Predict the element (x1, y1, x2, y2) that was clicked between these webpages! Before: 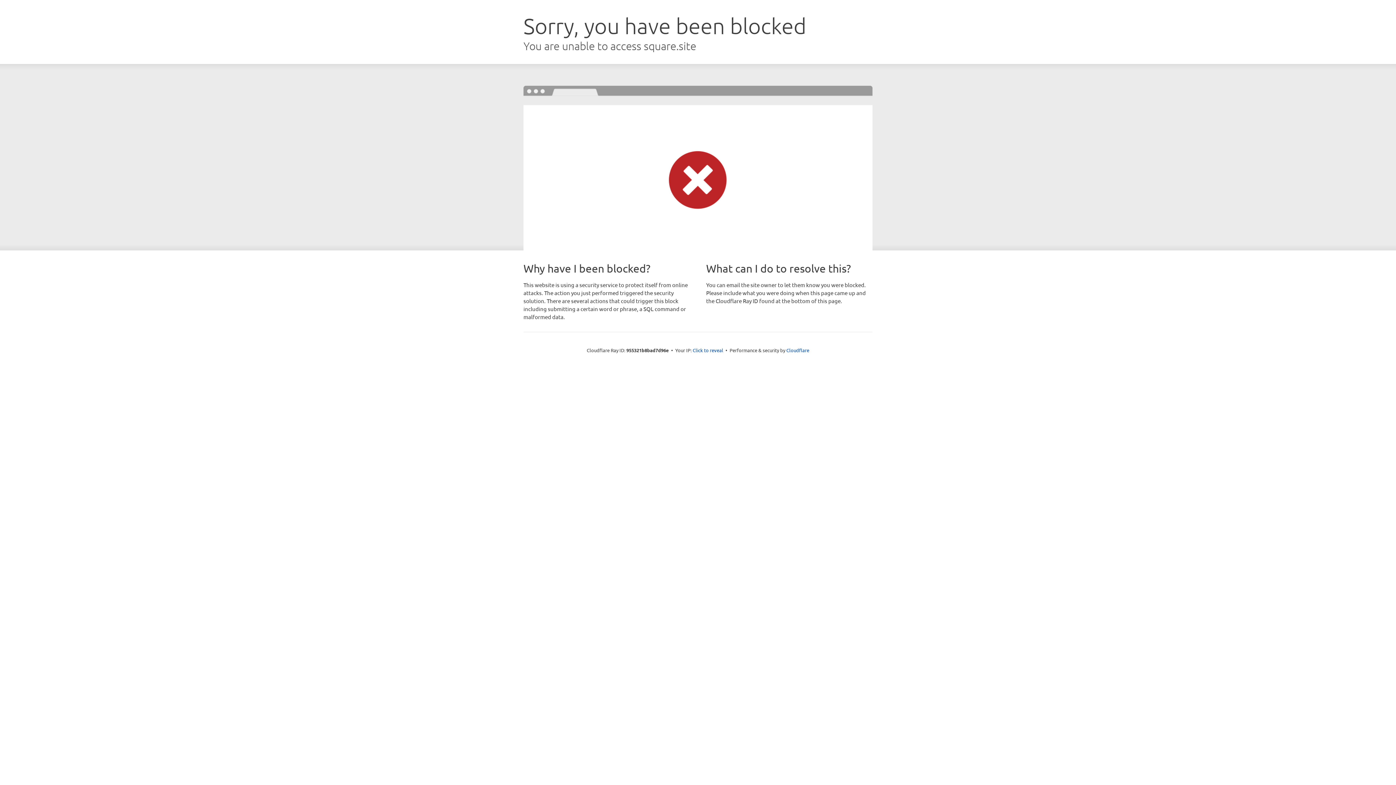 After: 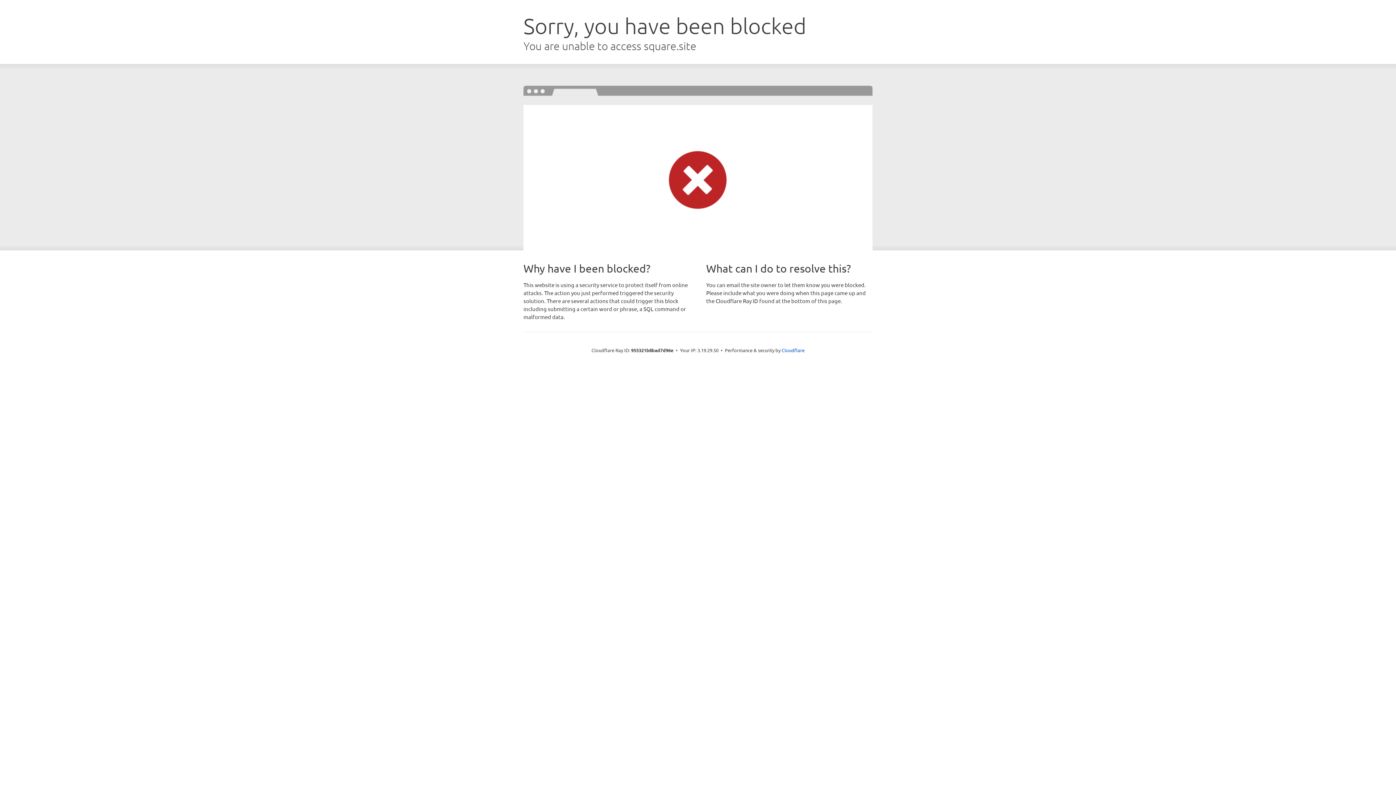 Action: label: Click to reveal bbox: (692, 346, 723, 353)